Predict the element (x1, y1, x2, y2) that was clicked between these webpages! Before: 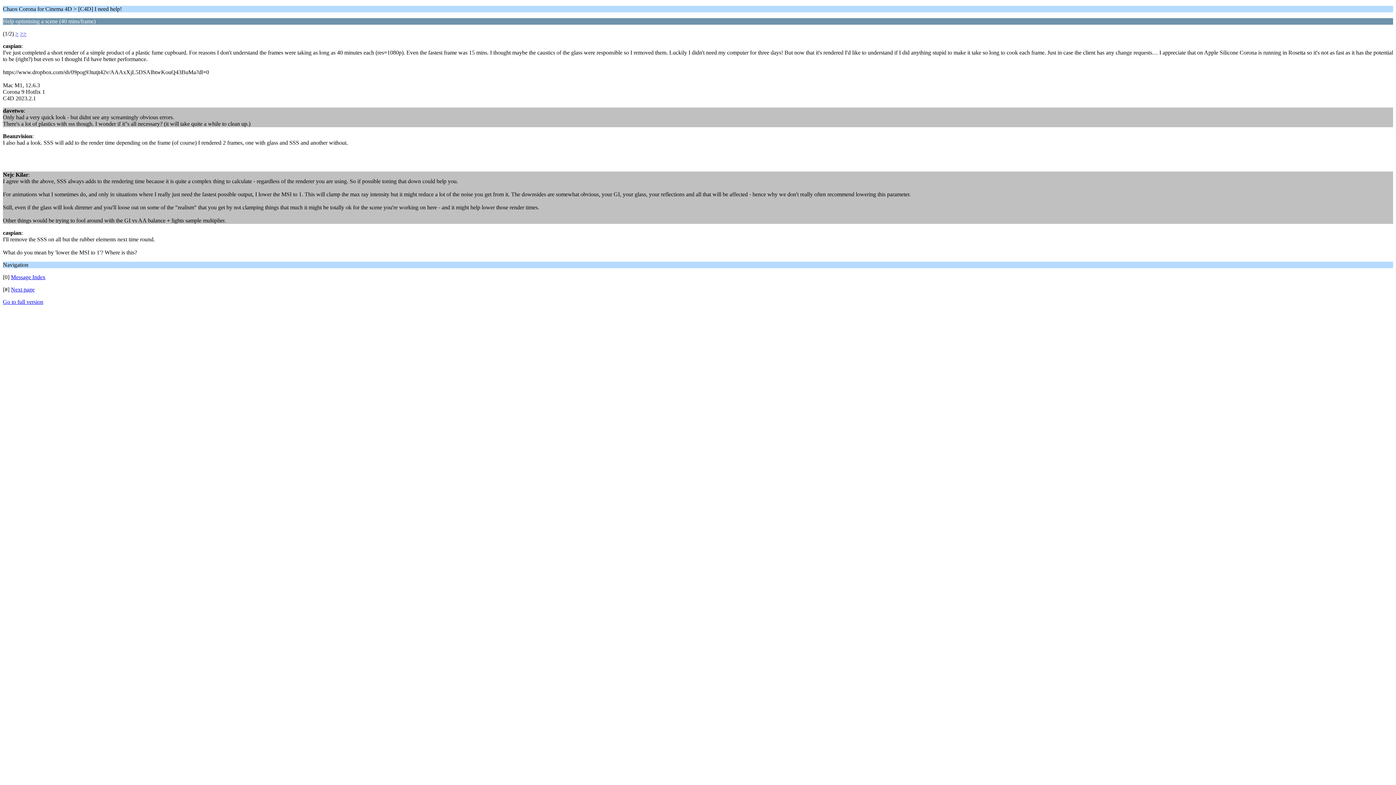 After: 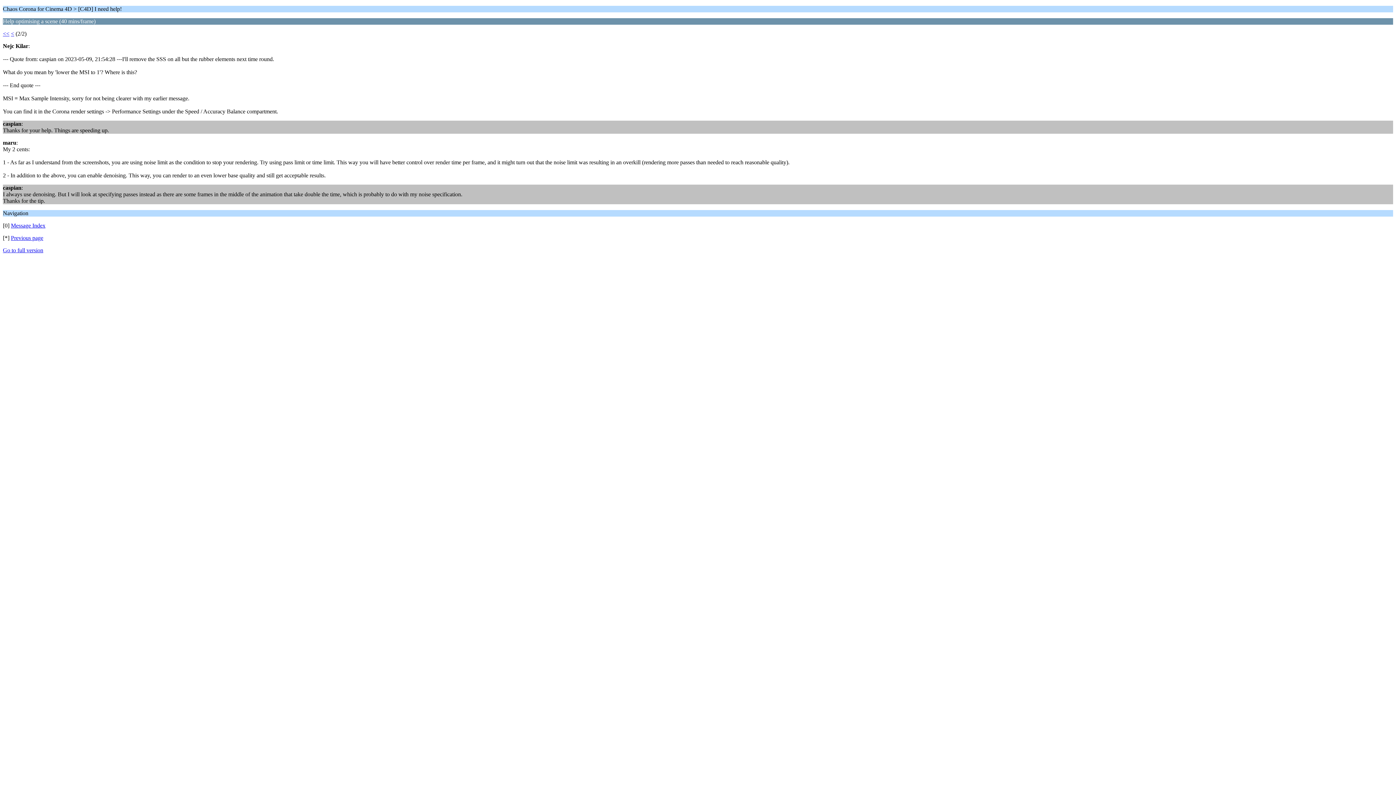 Action: label: > bbox: (15, 30, 18, 36)